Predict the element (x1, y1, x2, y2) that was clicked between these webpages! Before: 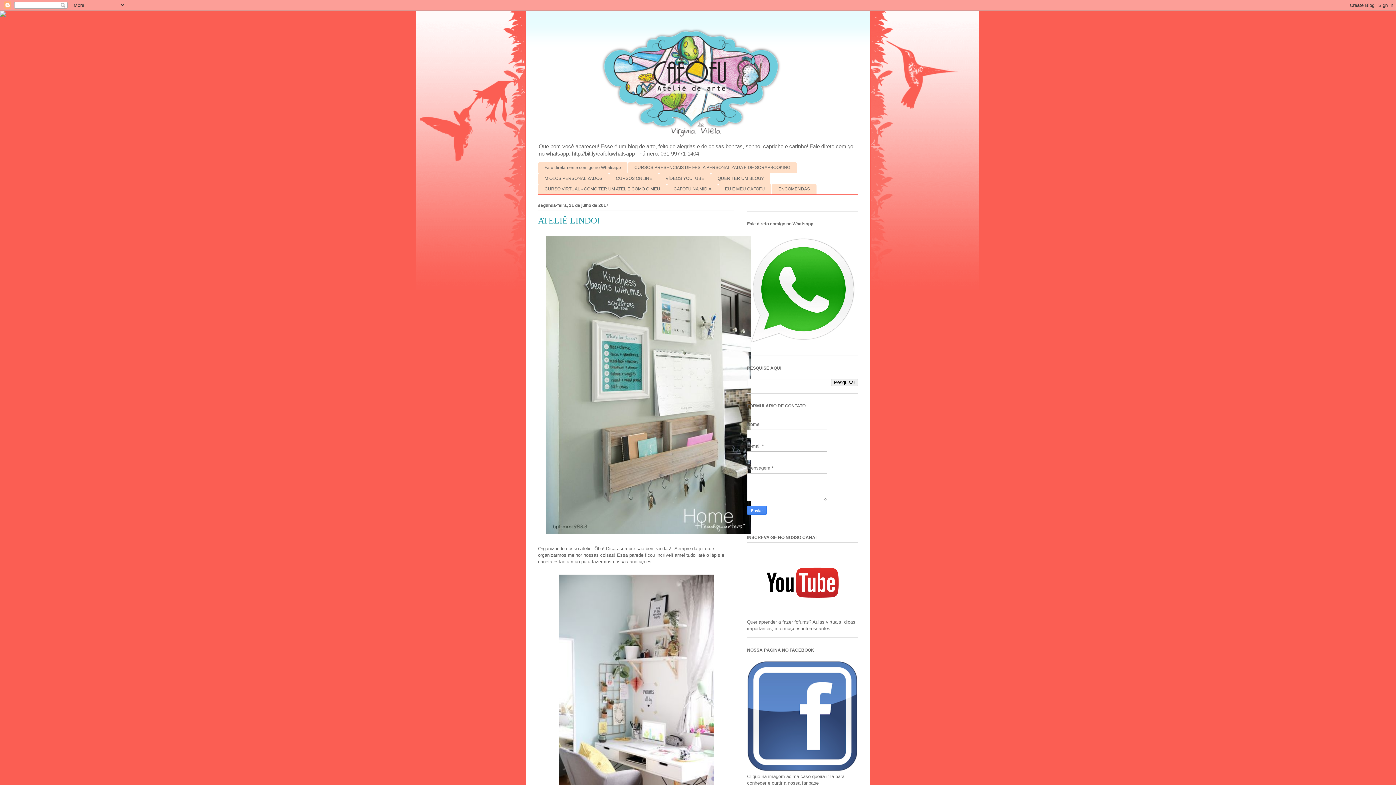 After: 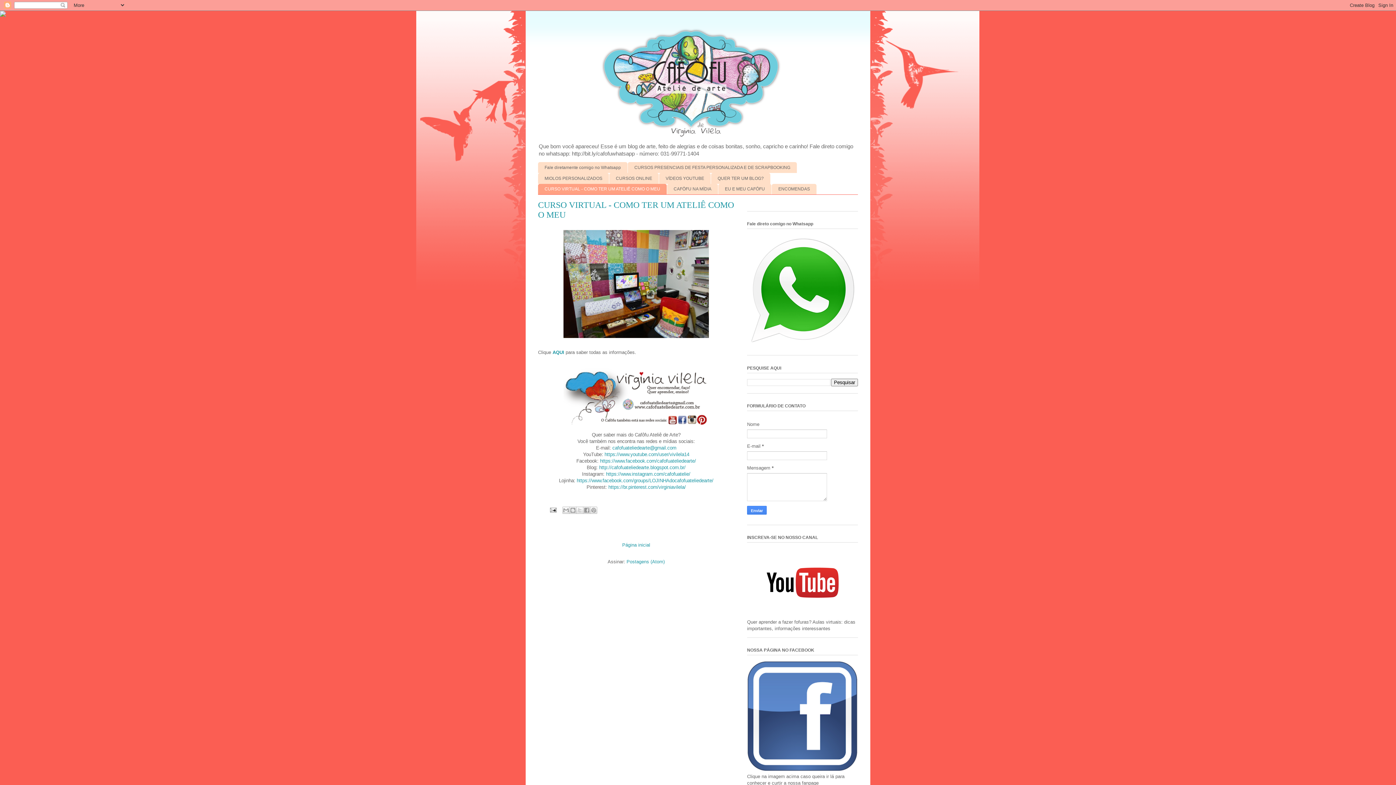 Action: bbox: (538, 183, 666, 194) label: CURSO VIRTUAL - COMO TER UM ATELIÊ COMO O MEU